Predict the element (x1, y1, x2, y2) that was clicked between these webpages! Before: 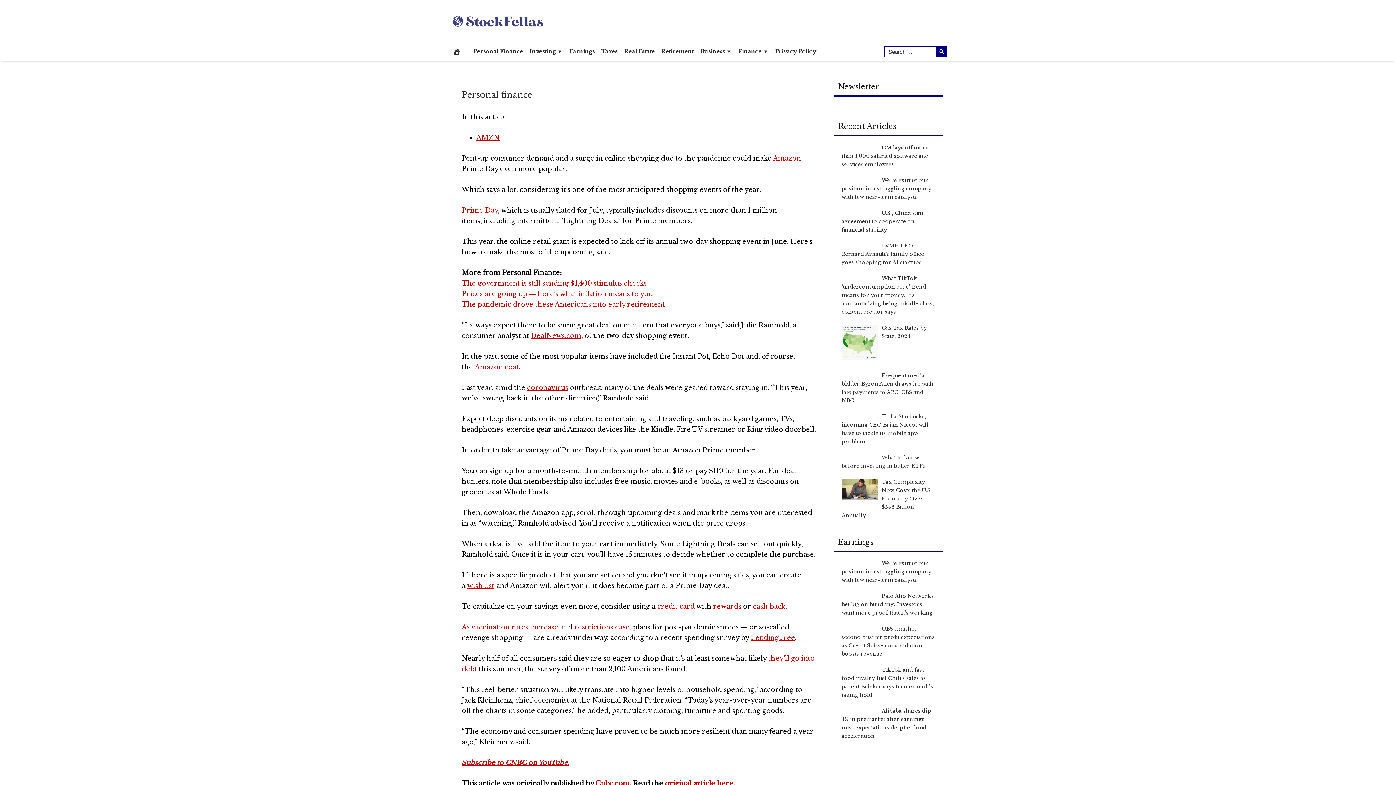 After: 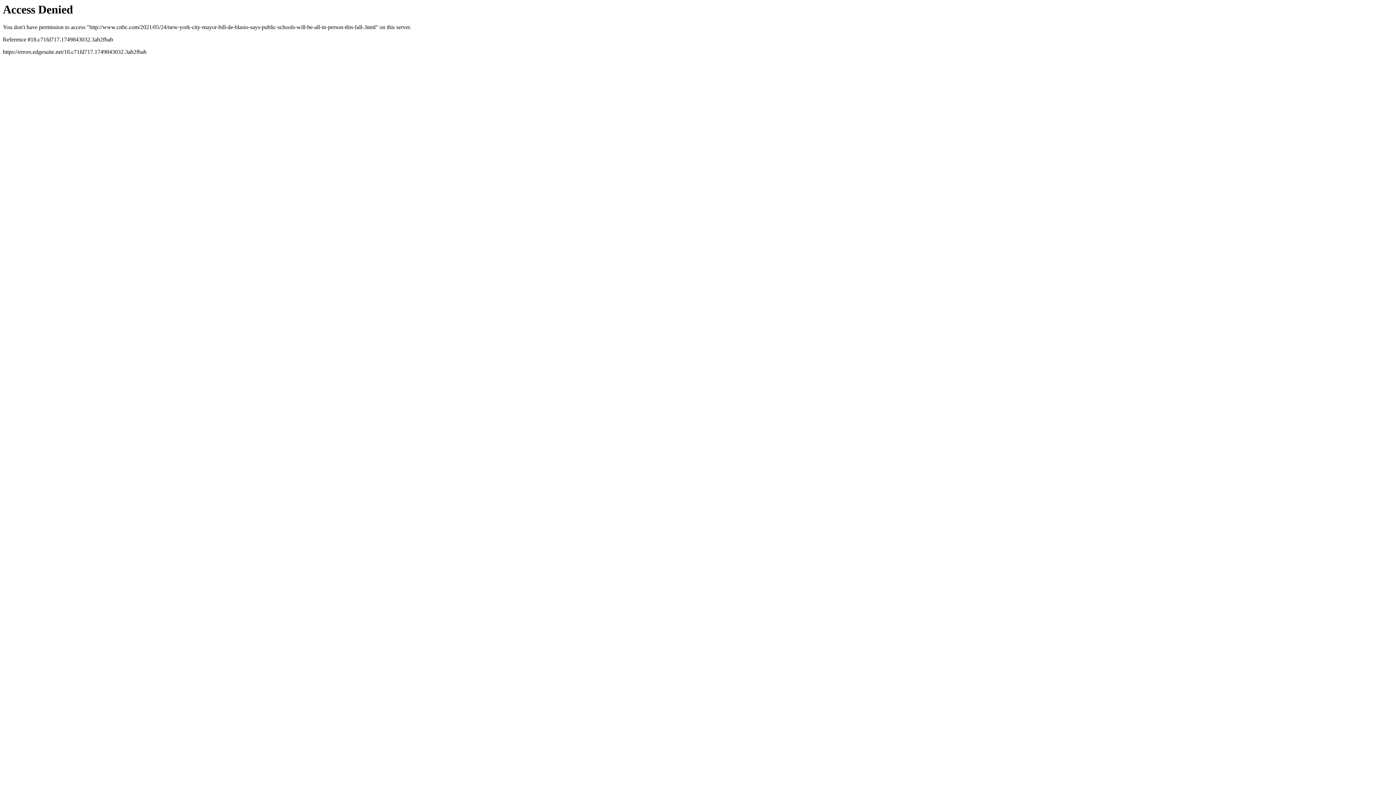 Action: bbox: (574, 623, 629, 631) label: restrictions ease